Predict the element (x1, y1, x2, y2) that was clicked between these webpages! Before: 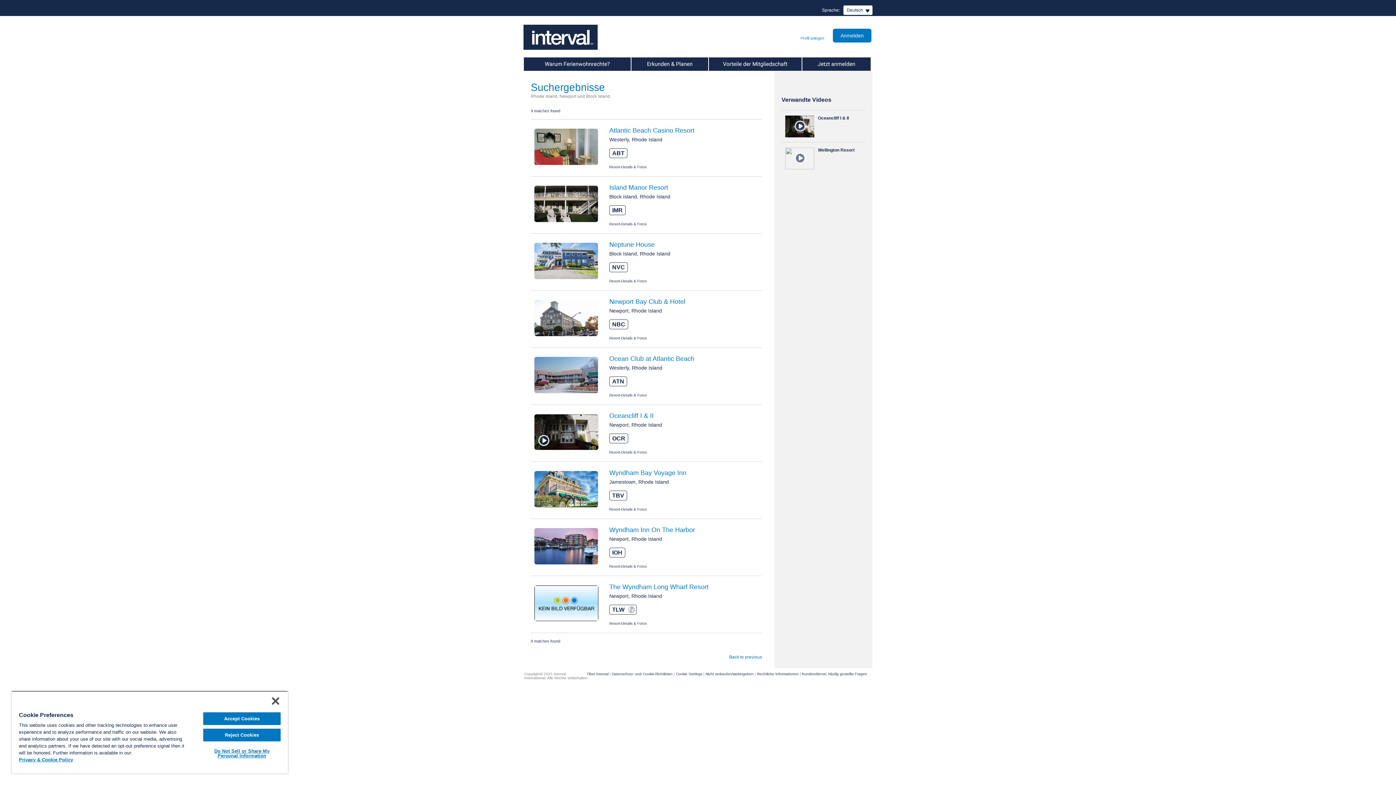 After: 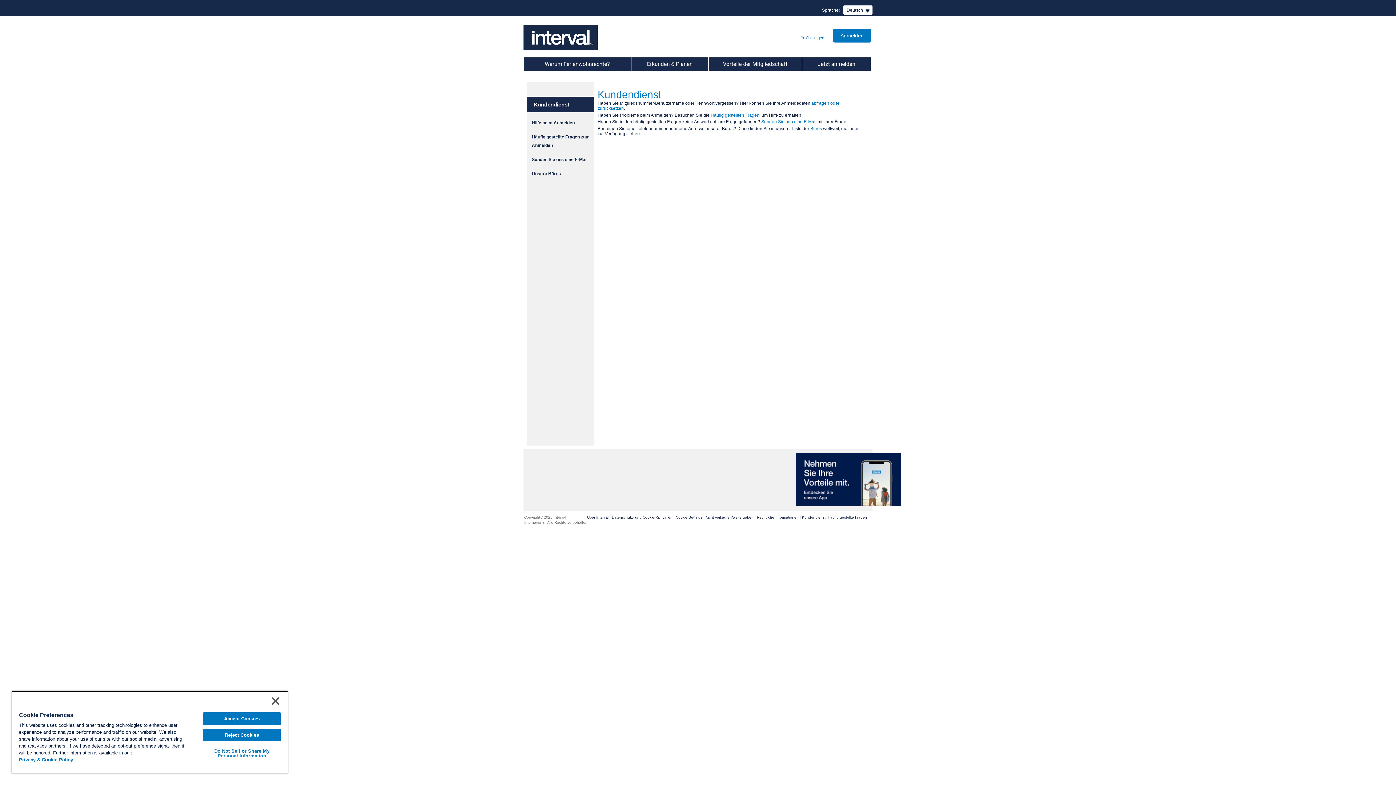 Action: bbox: (802, 672, 825, 676) label: Kundendienst